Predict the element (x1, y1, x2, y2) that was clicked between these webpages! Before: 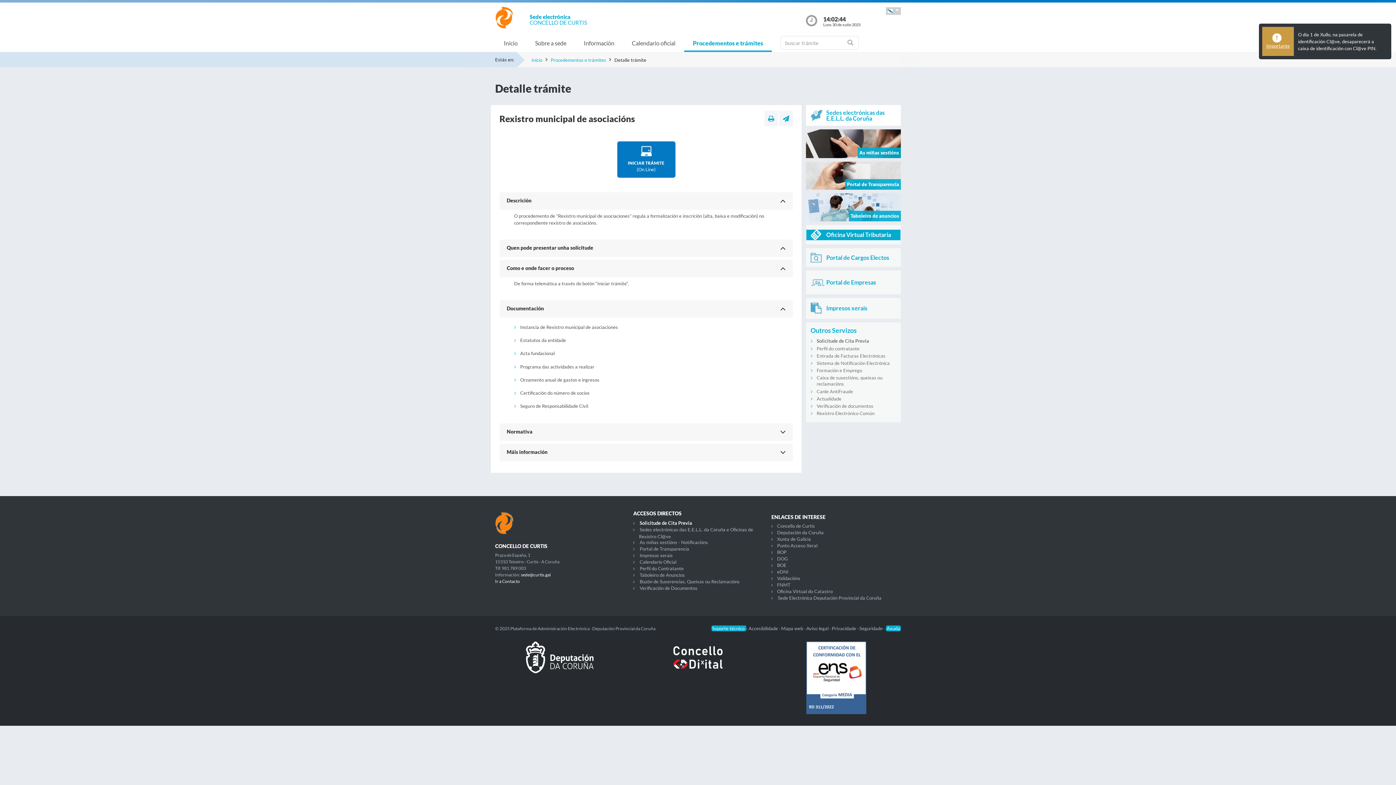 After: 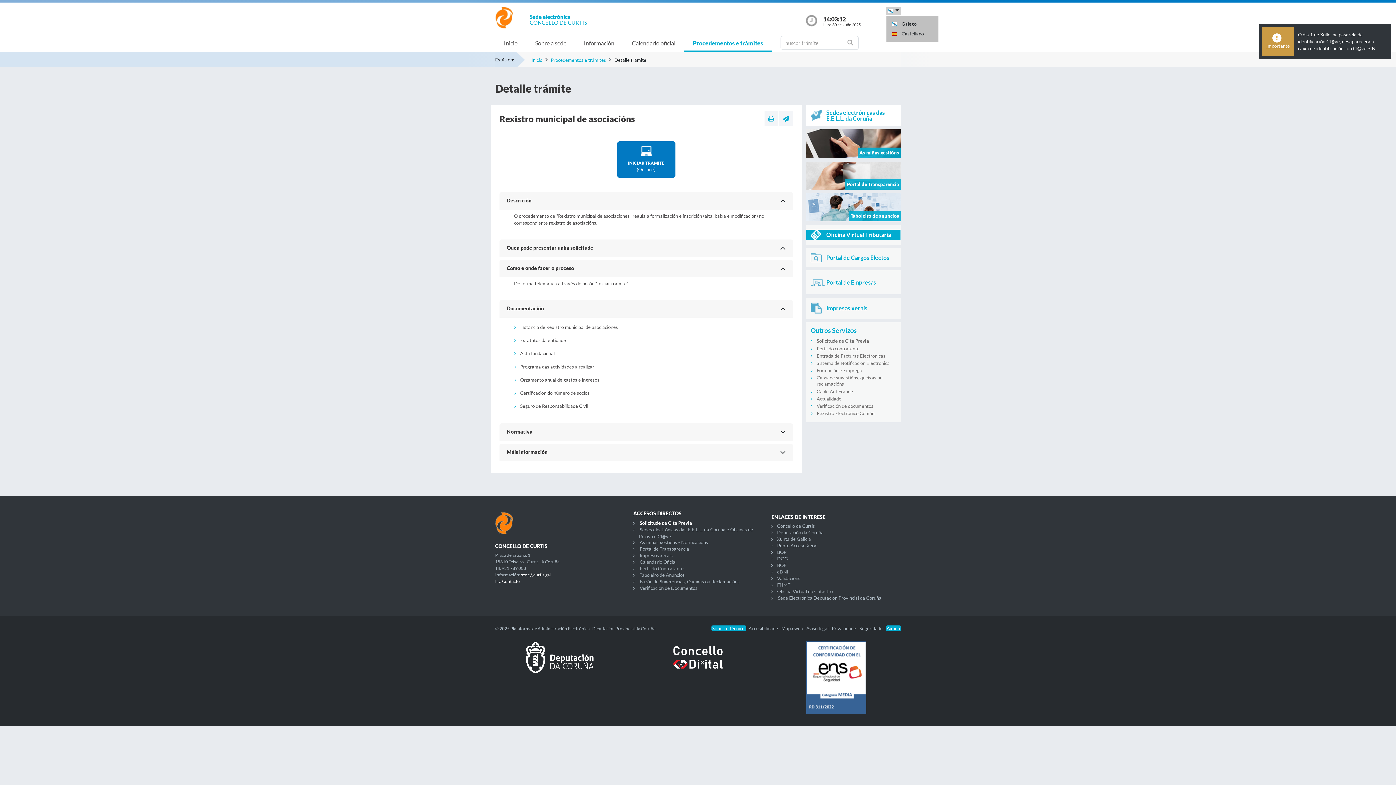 Action: bbox: (886, 7, 901, 15) label:  